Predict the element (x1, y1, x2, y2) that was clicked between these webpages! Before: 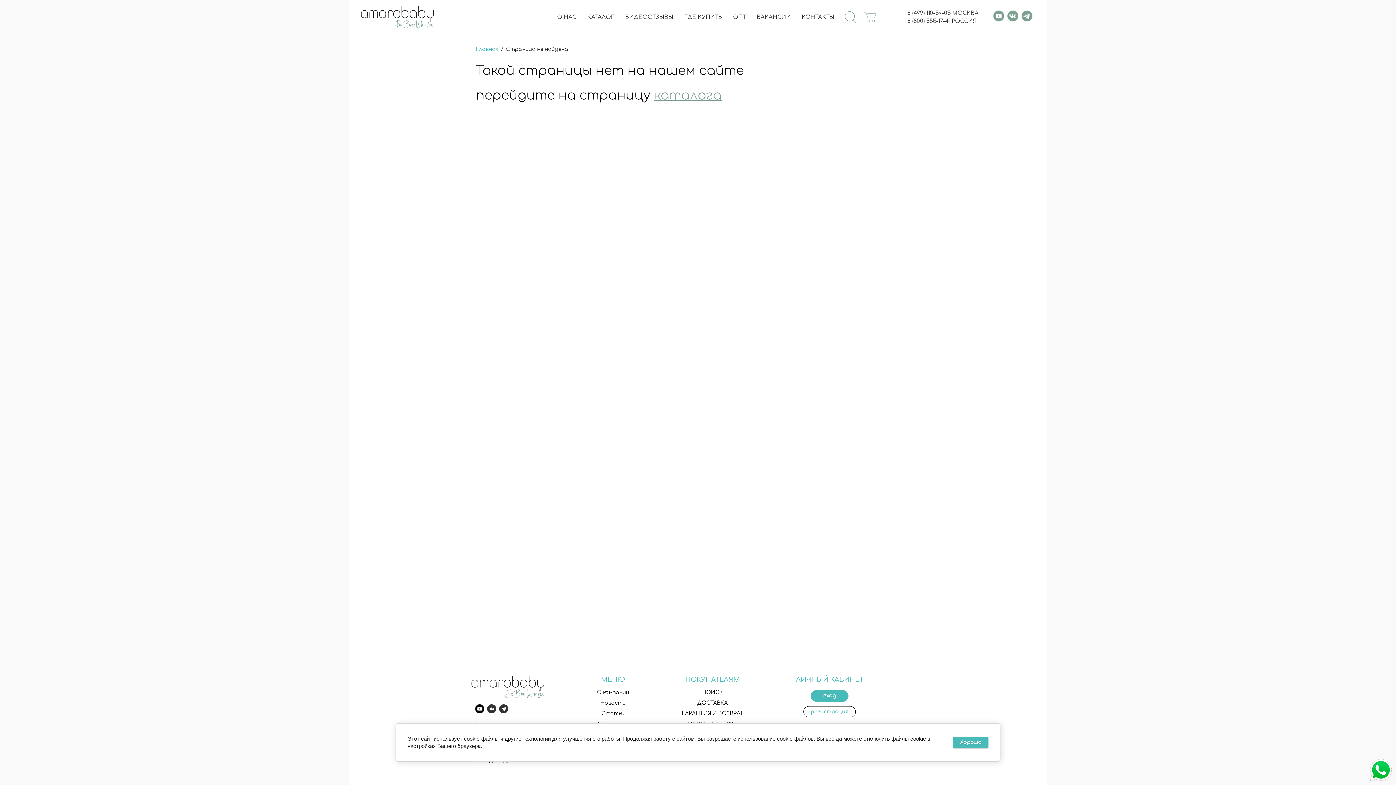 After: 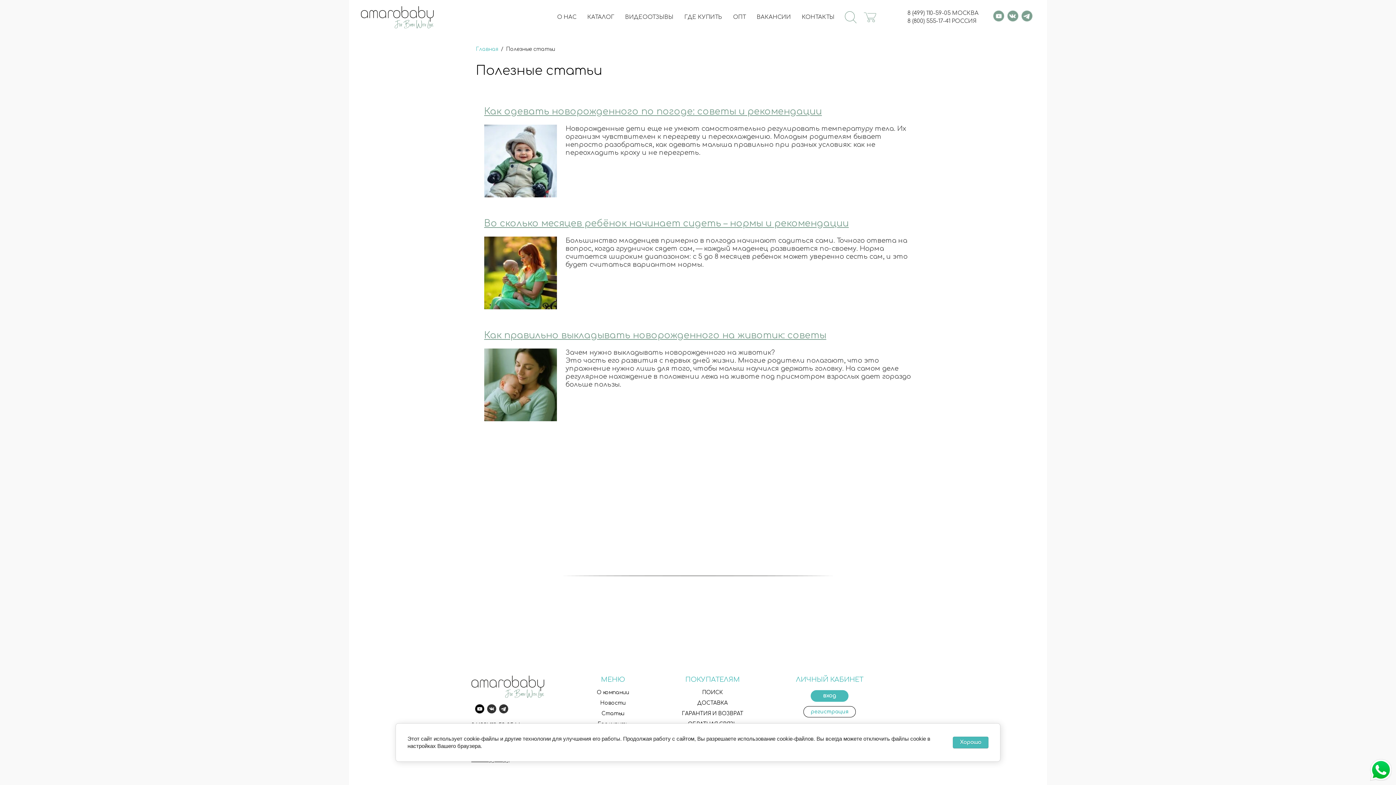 Action: bbox: (596, 710, 629, 717) label: Статьи